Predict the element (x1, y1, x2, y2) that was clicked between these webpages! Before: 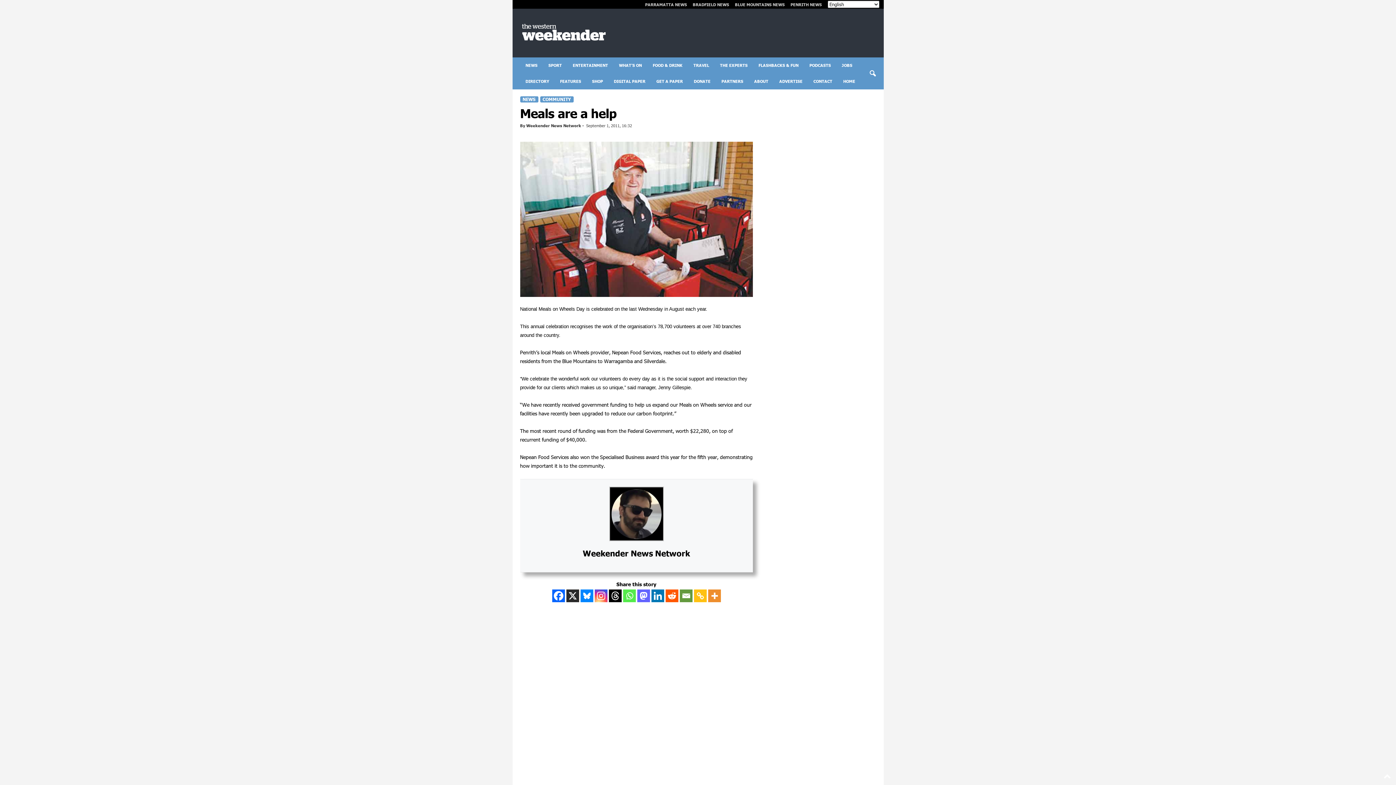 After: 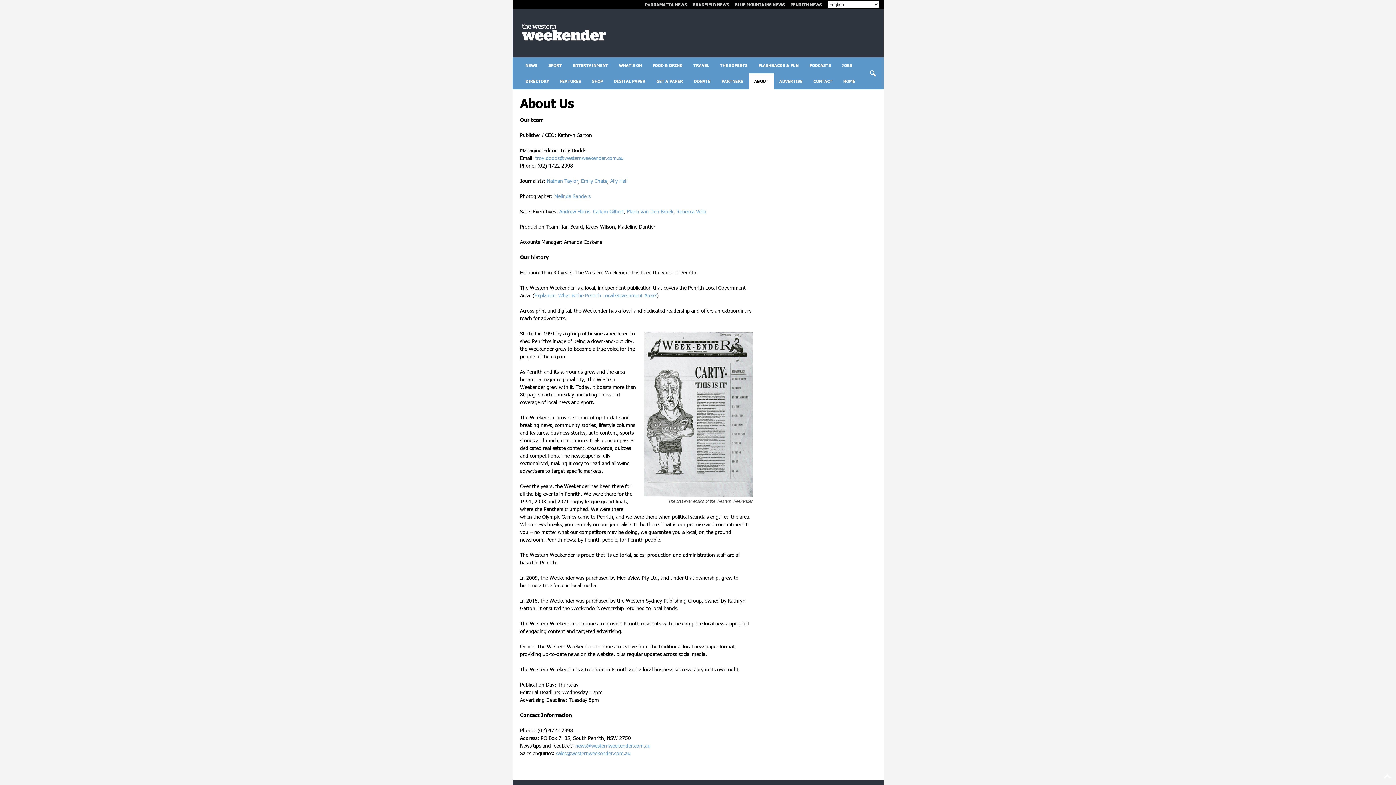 Action: label: ABOUT bbox: (748, 73, 774, 89)